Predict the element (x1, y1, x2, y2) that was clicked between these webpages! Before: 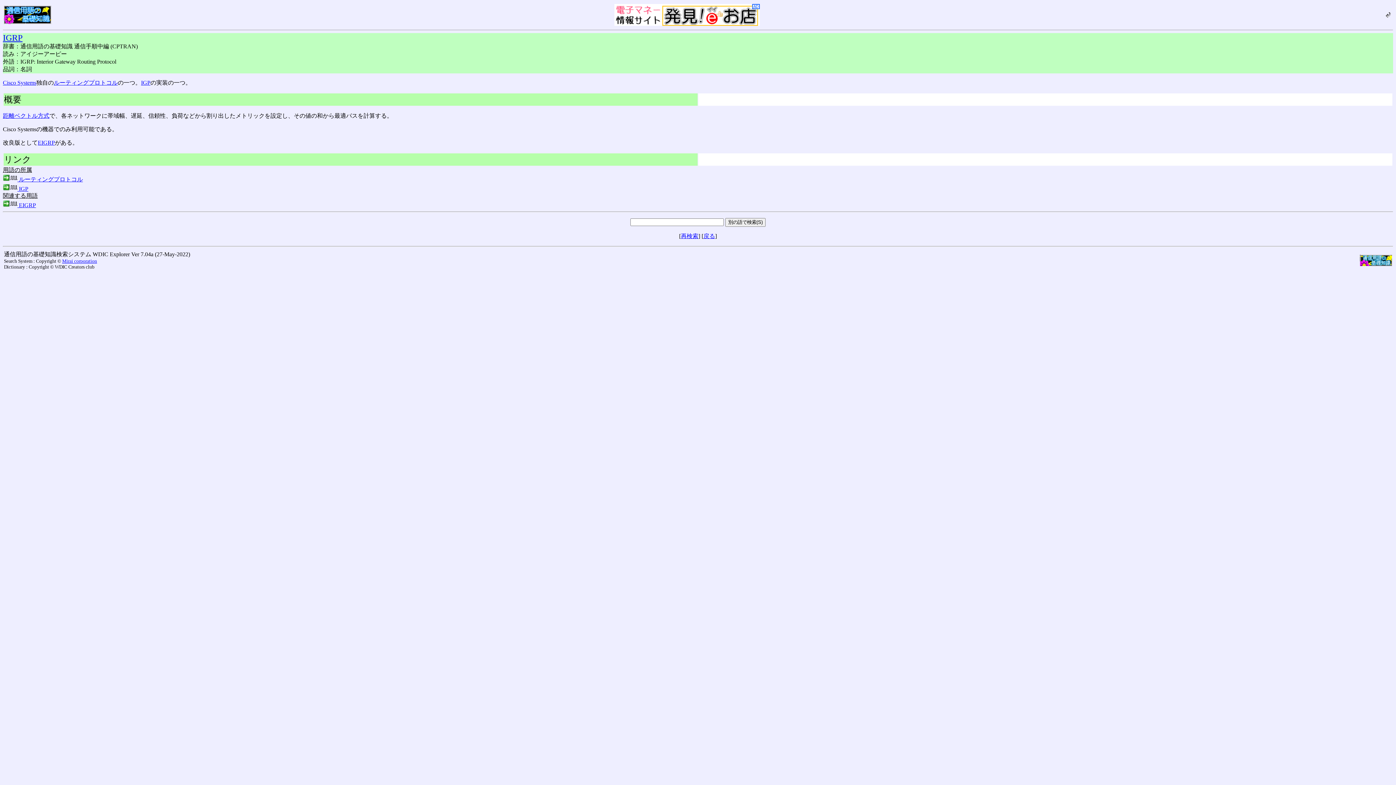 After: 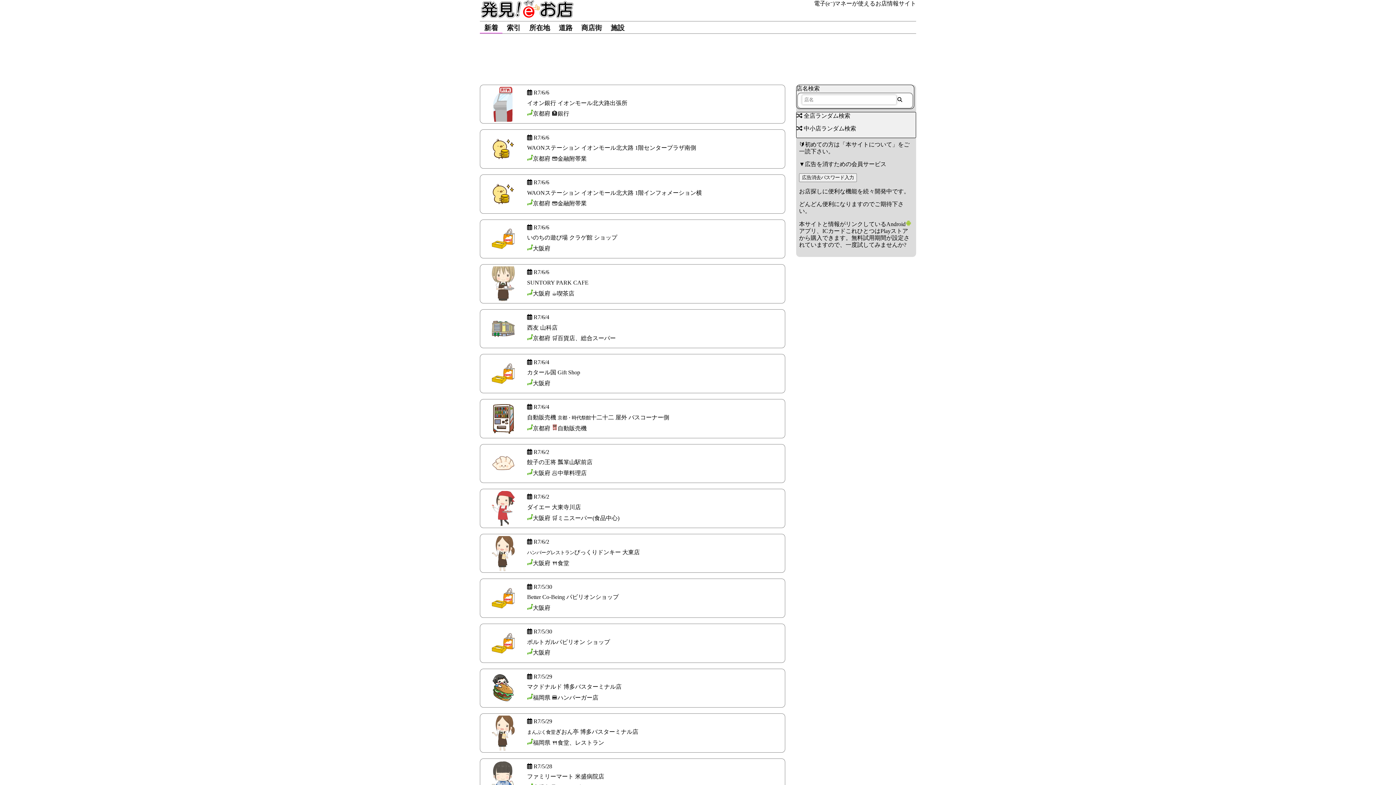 Action: bbox: (614, 20, 760, 26)